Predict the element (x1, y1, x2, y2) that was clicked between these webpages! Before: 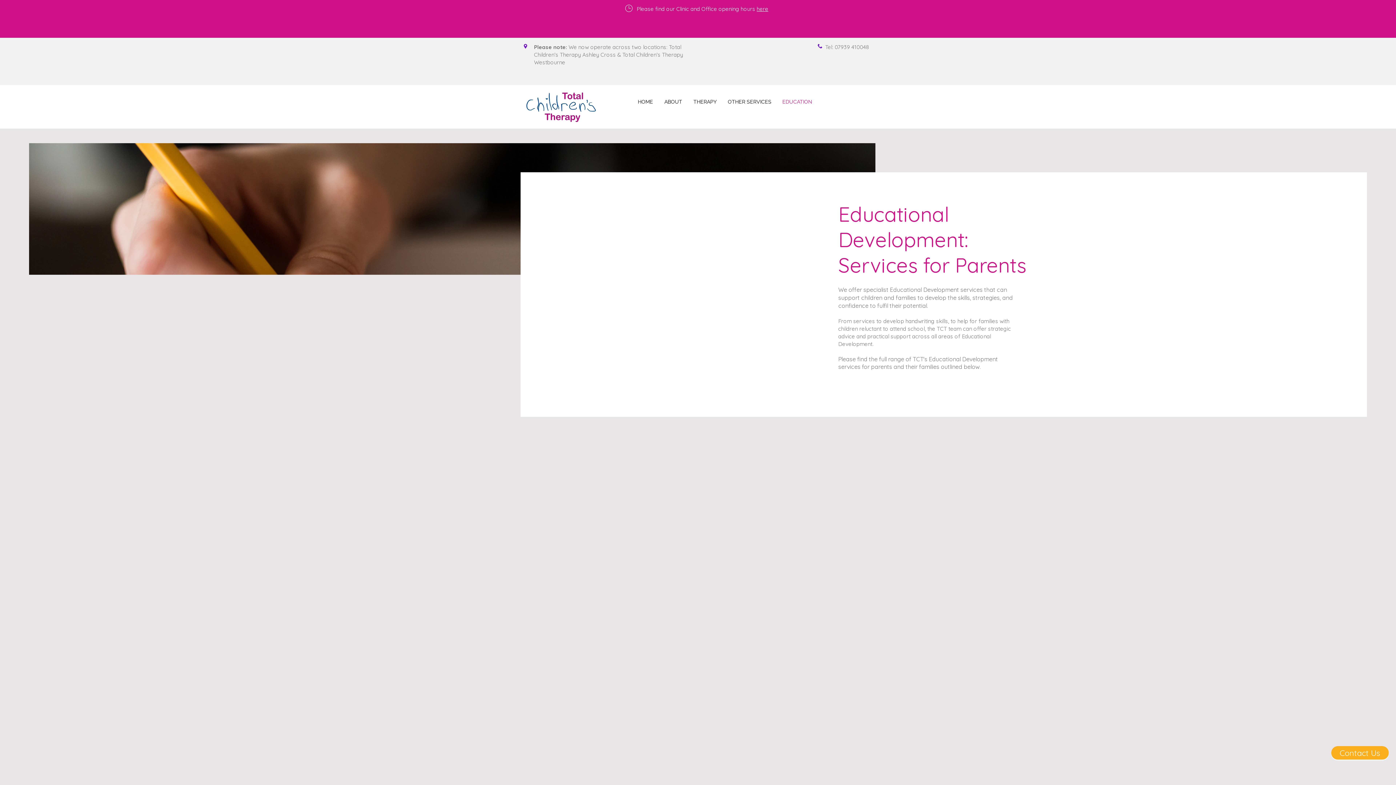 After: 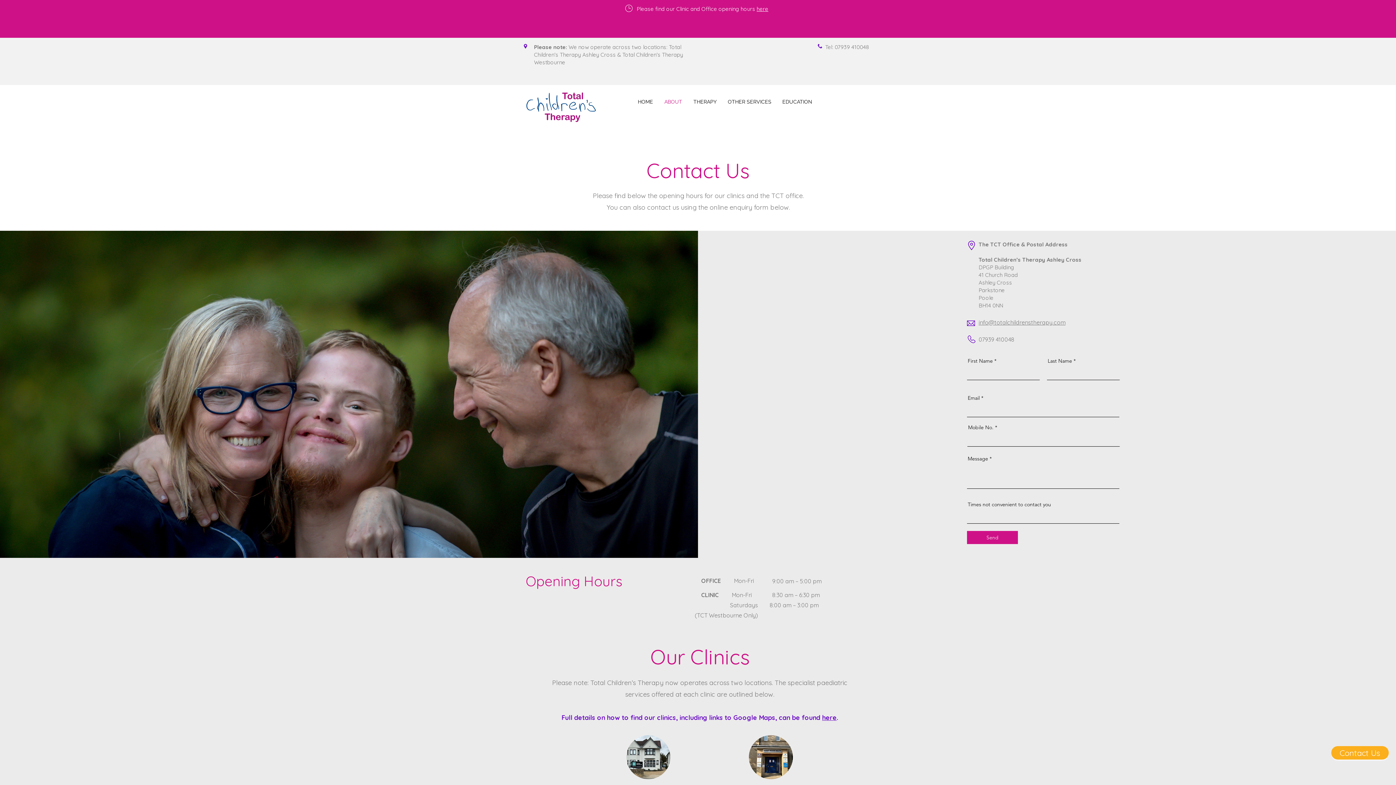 Action: label: Contact Us bbox: (1331, 746, 1389, 760)